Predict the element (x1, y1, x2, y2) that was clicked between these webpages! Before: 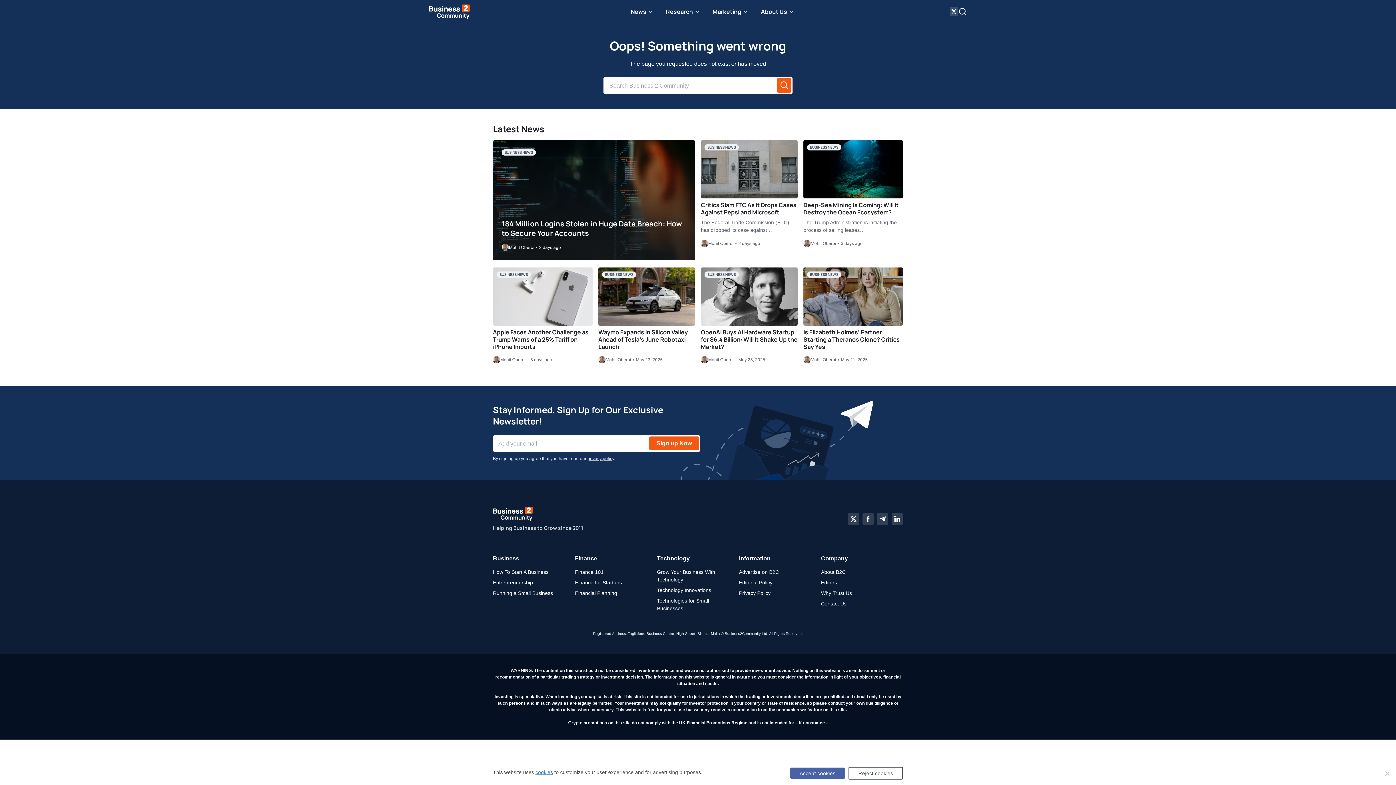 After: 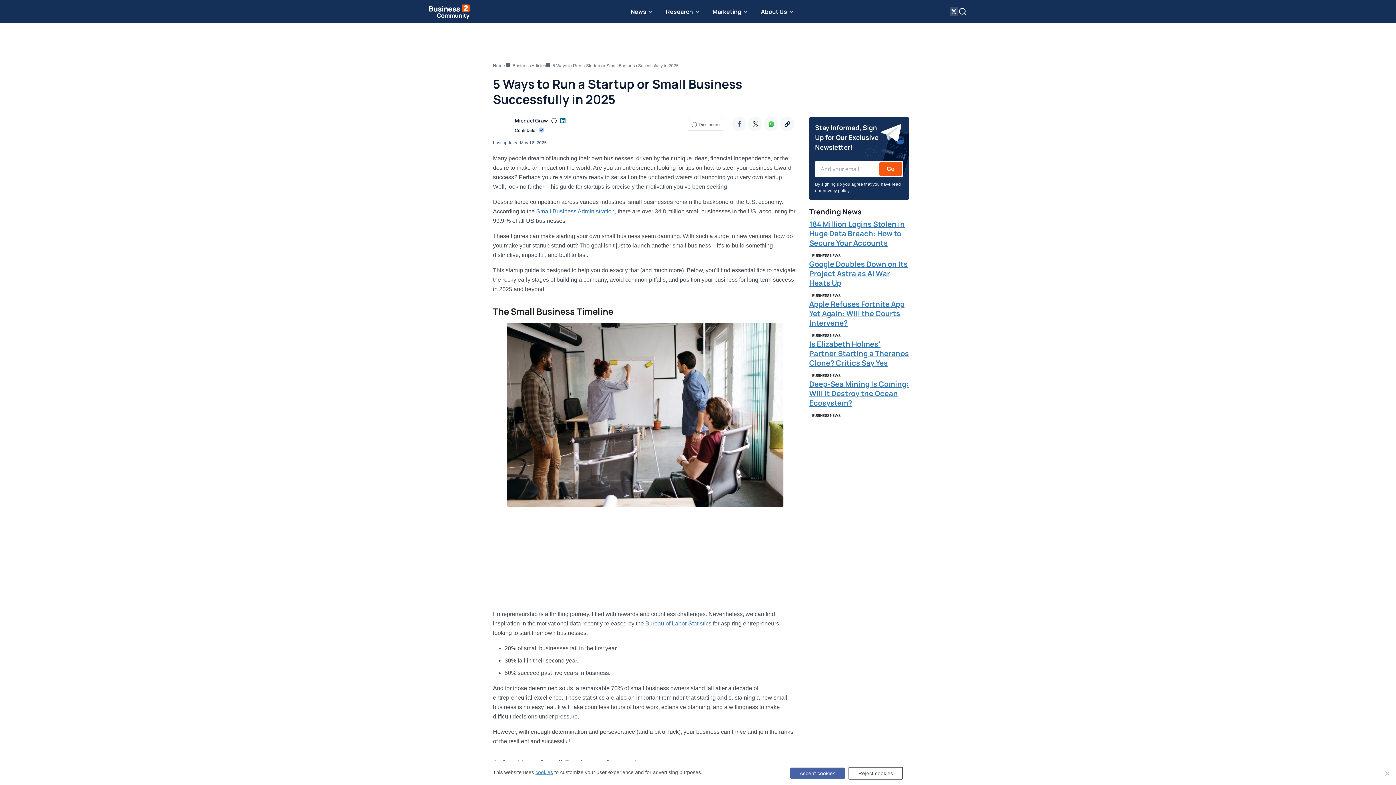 Action: label: Running a Small Business bbox: (493, 590, 553, 596)